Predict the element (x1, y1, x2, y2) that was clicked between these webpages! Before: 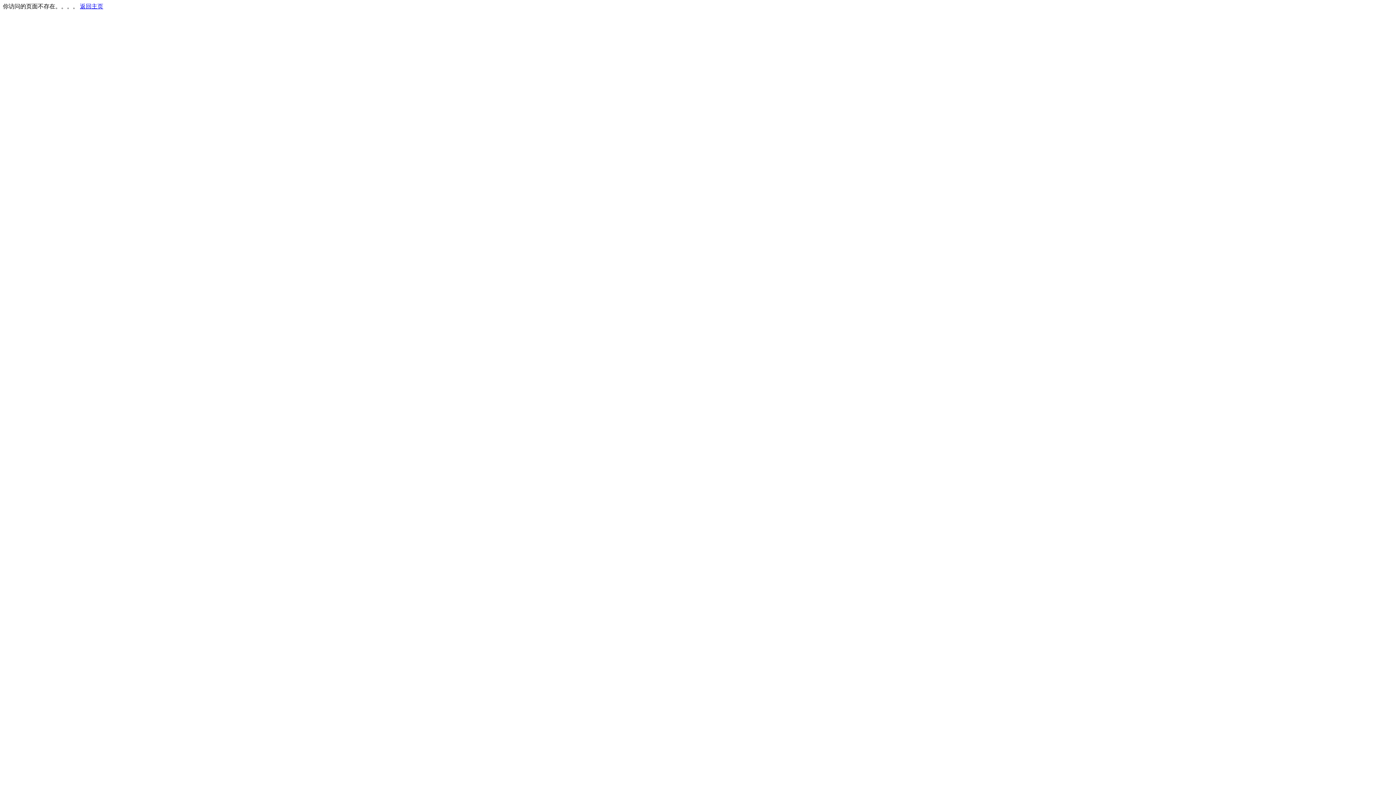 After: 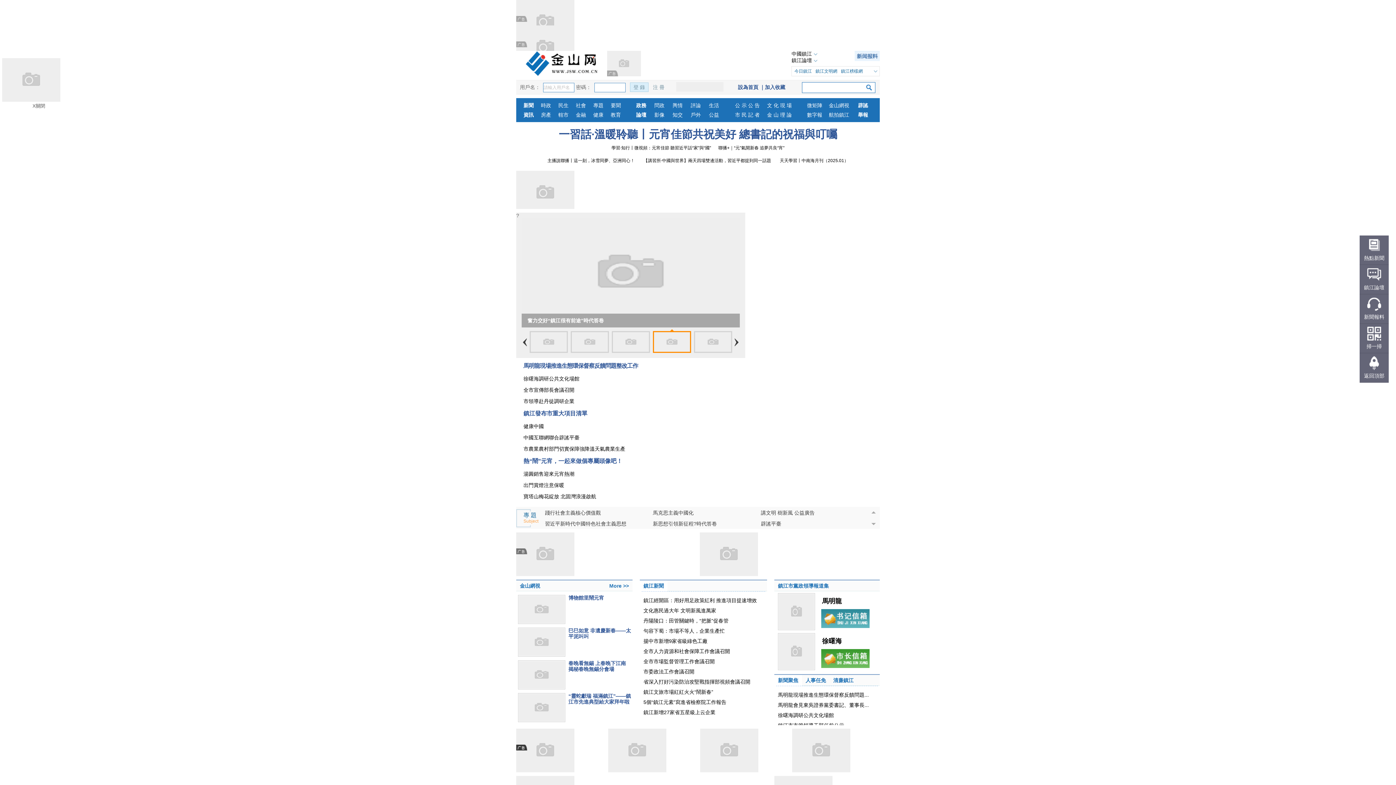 Action: label: 返回主页 bbox: (80, 3, 103, 9)